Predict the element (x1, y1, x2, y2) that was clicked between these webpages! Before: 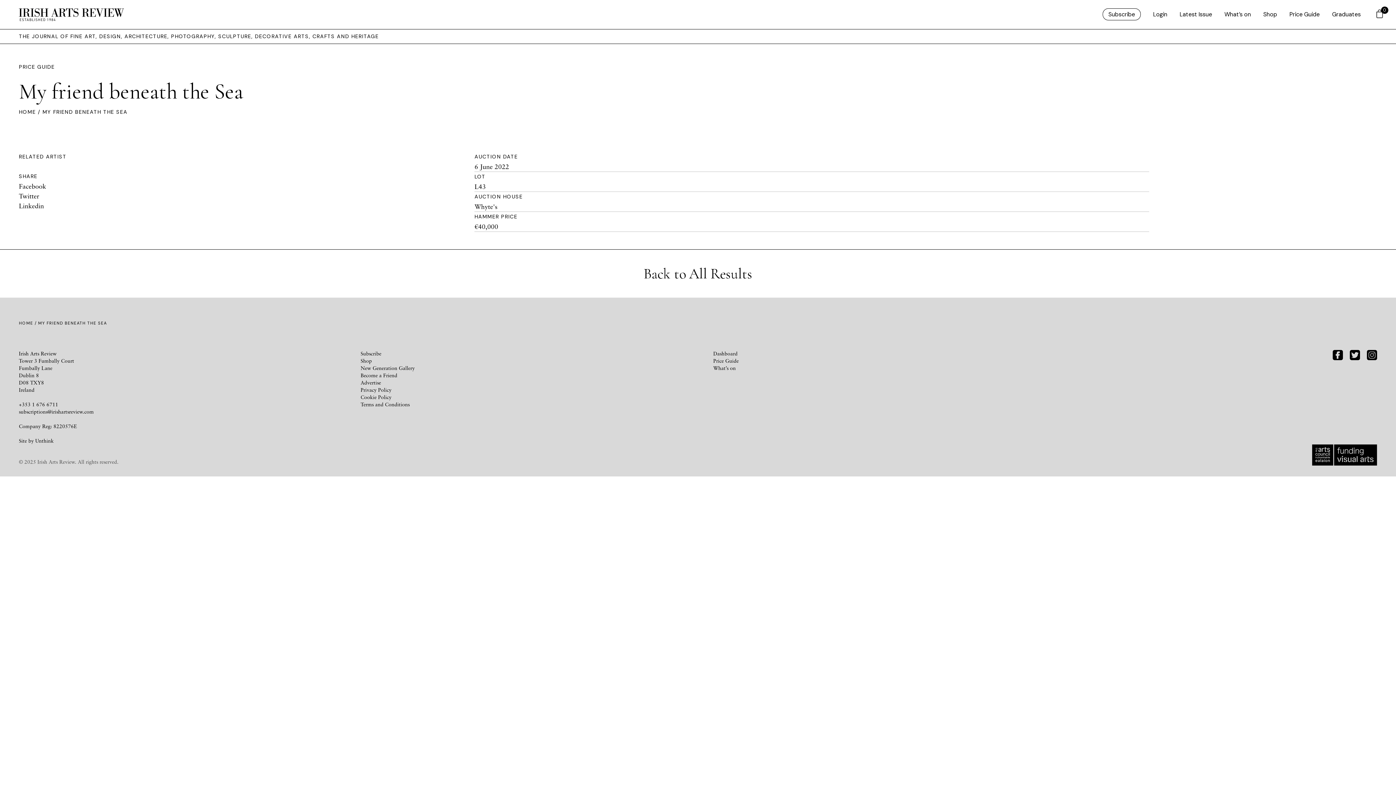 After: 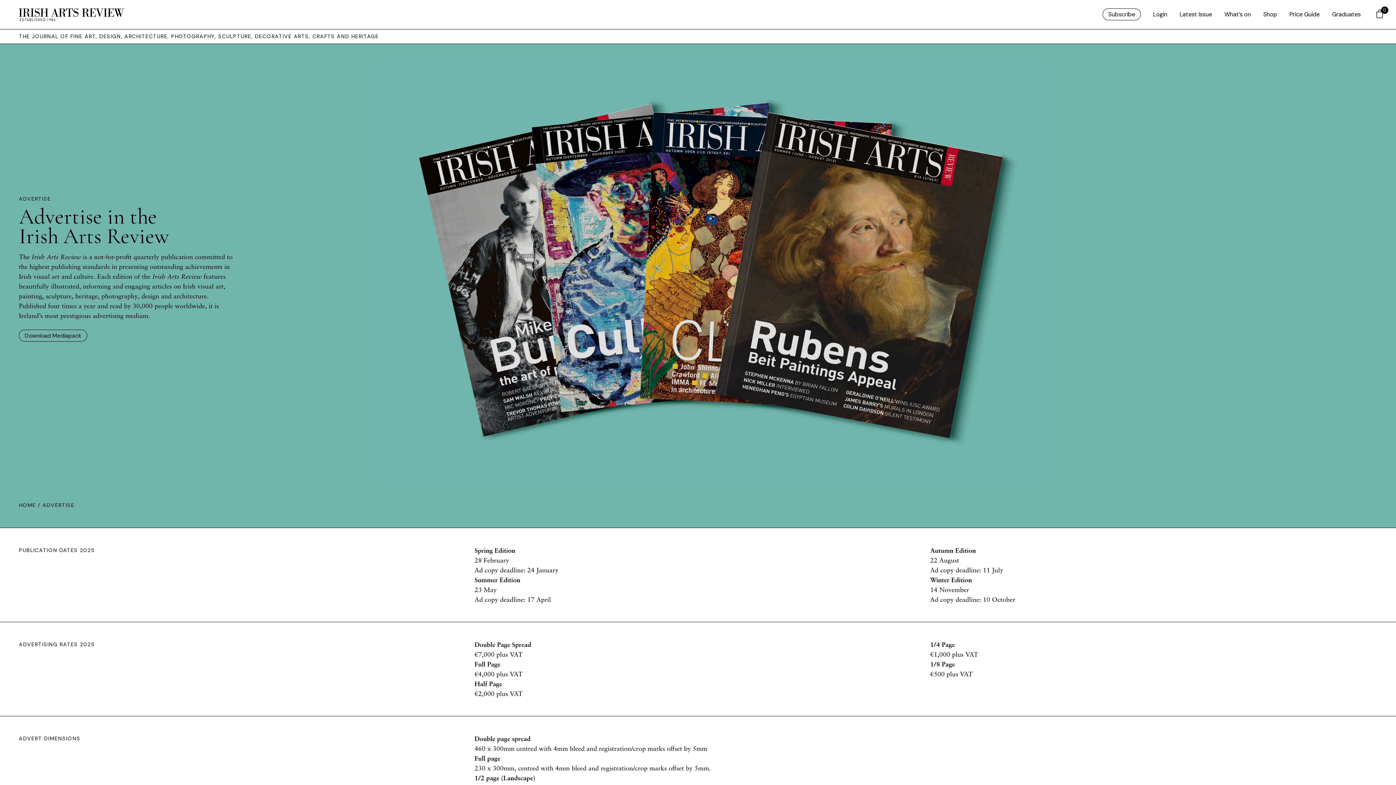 Action: bbox: (360, 379, 381, 385) label: Advertise